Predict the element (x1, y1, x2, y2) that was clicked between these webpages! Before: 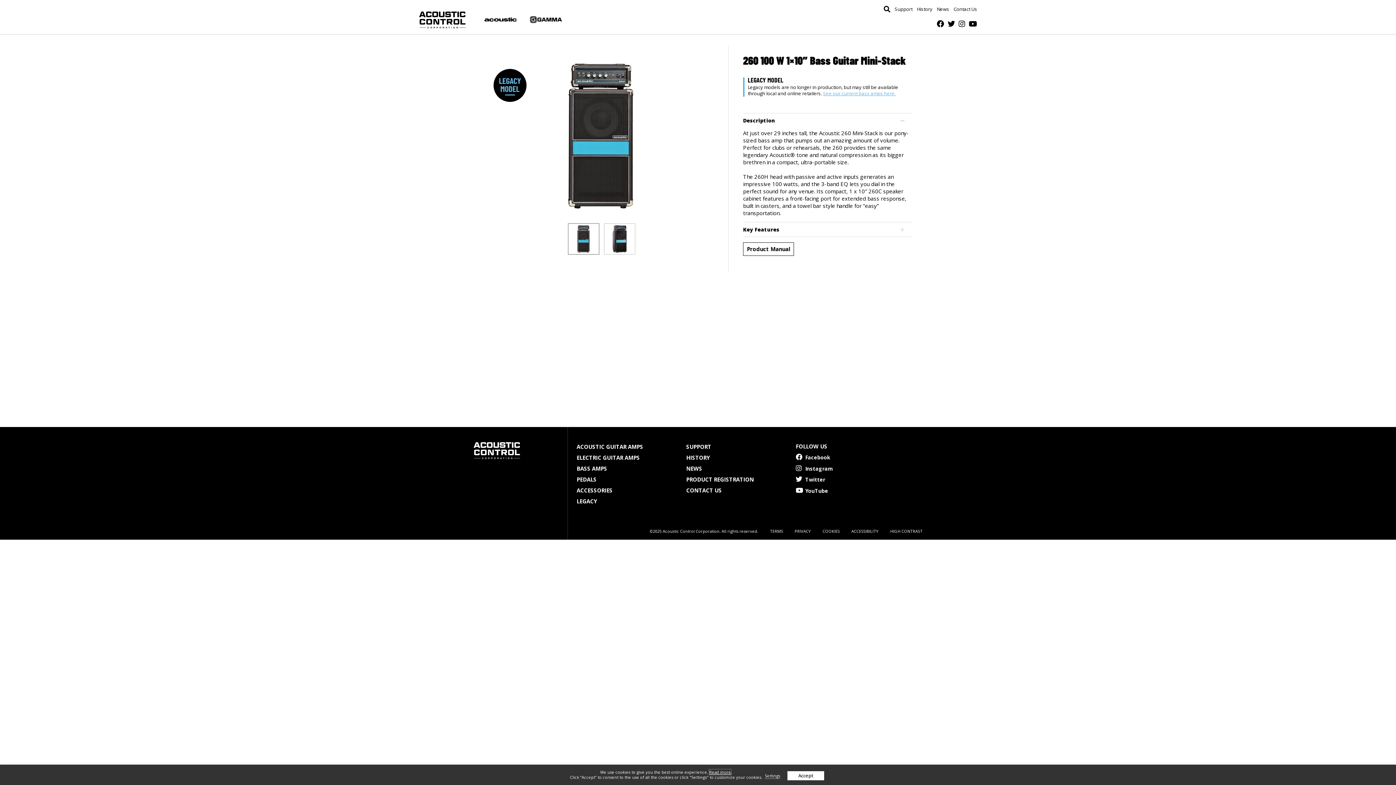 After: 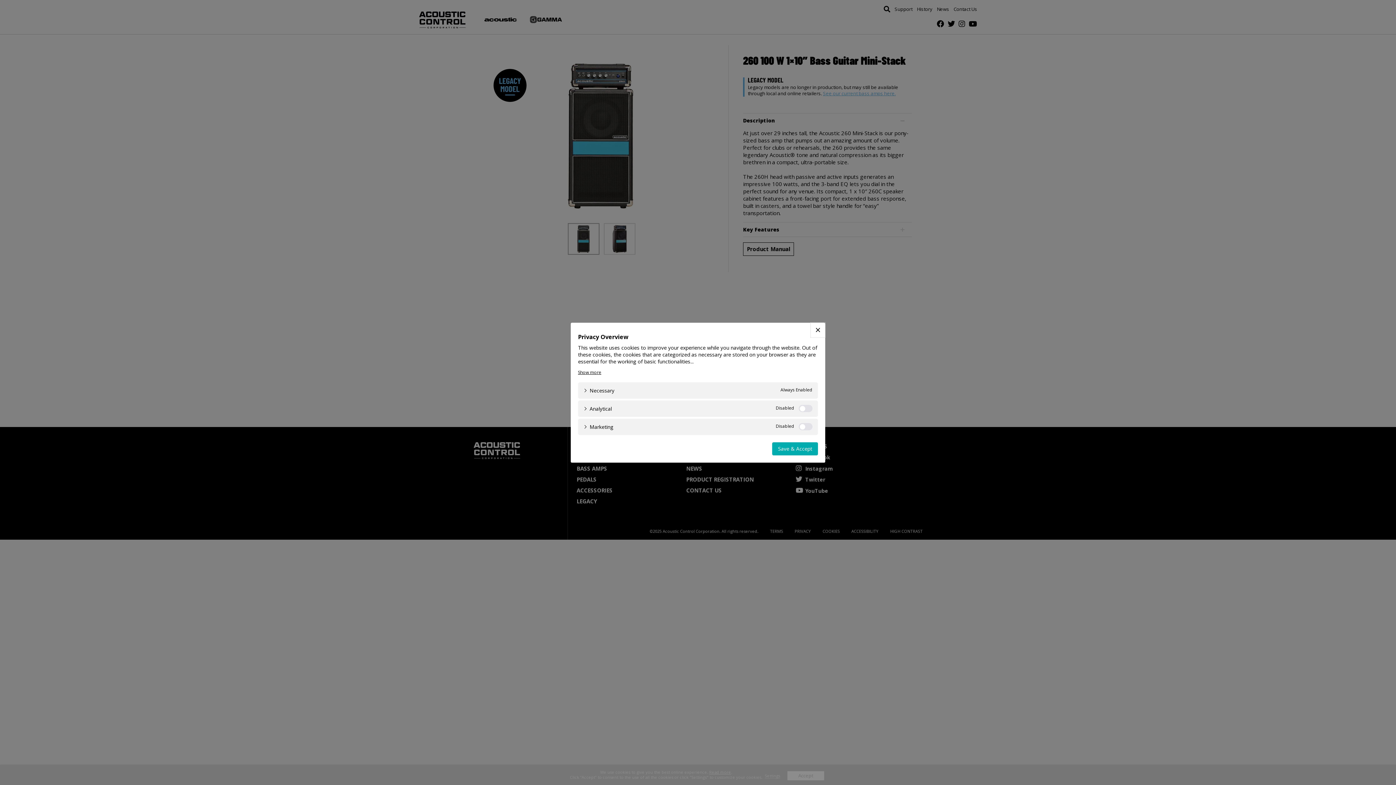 Action: bbox: (765, 773, 780, 779) label: Settings